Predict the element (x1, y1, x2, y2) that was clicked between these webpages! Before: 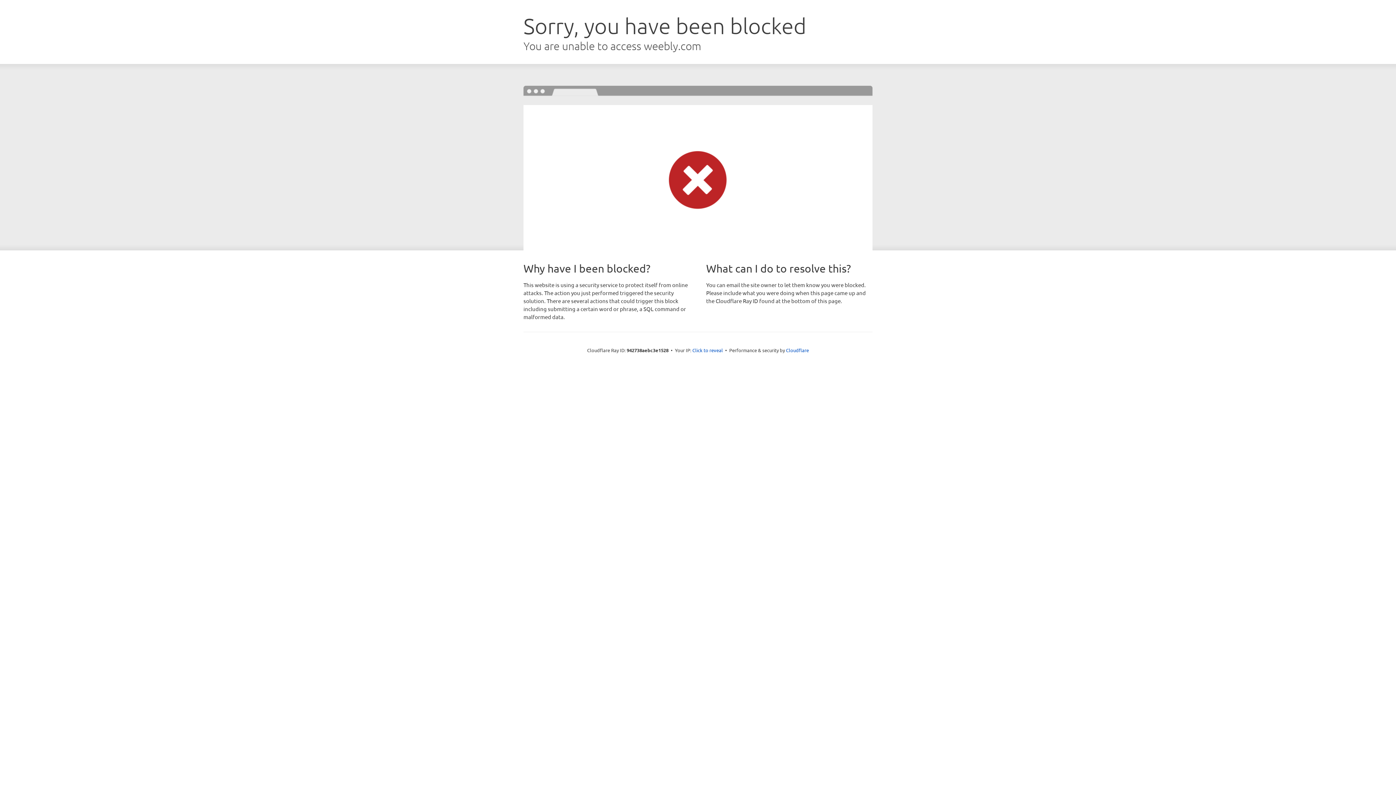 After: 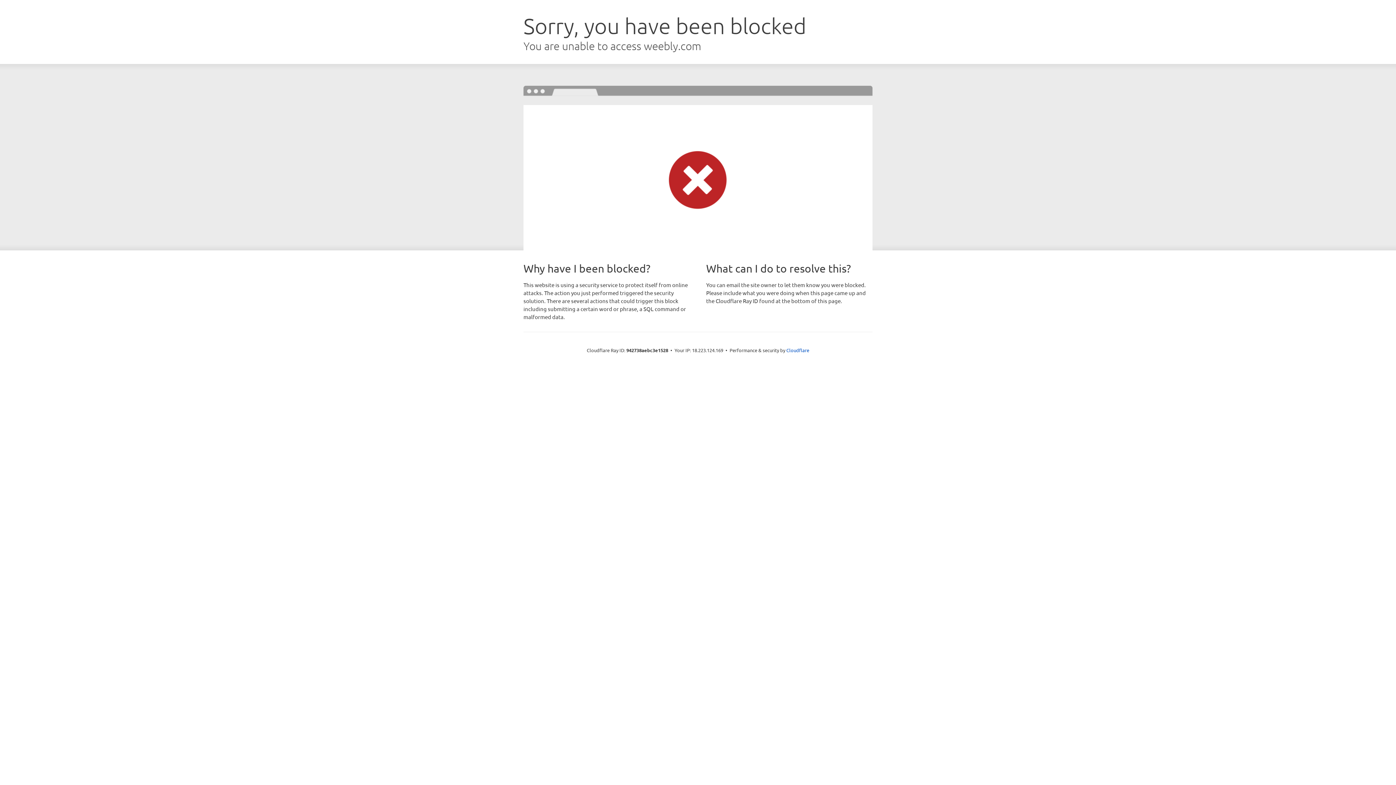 Action: label: Click to reveal bbox: (692, 346, 723, 353)